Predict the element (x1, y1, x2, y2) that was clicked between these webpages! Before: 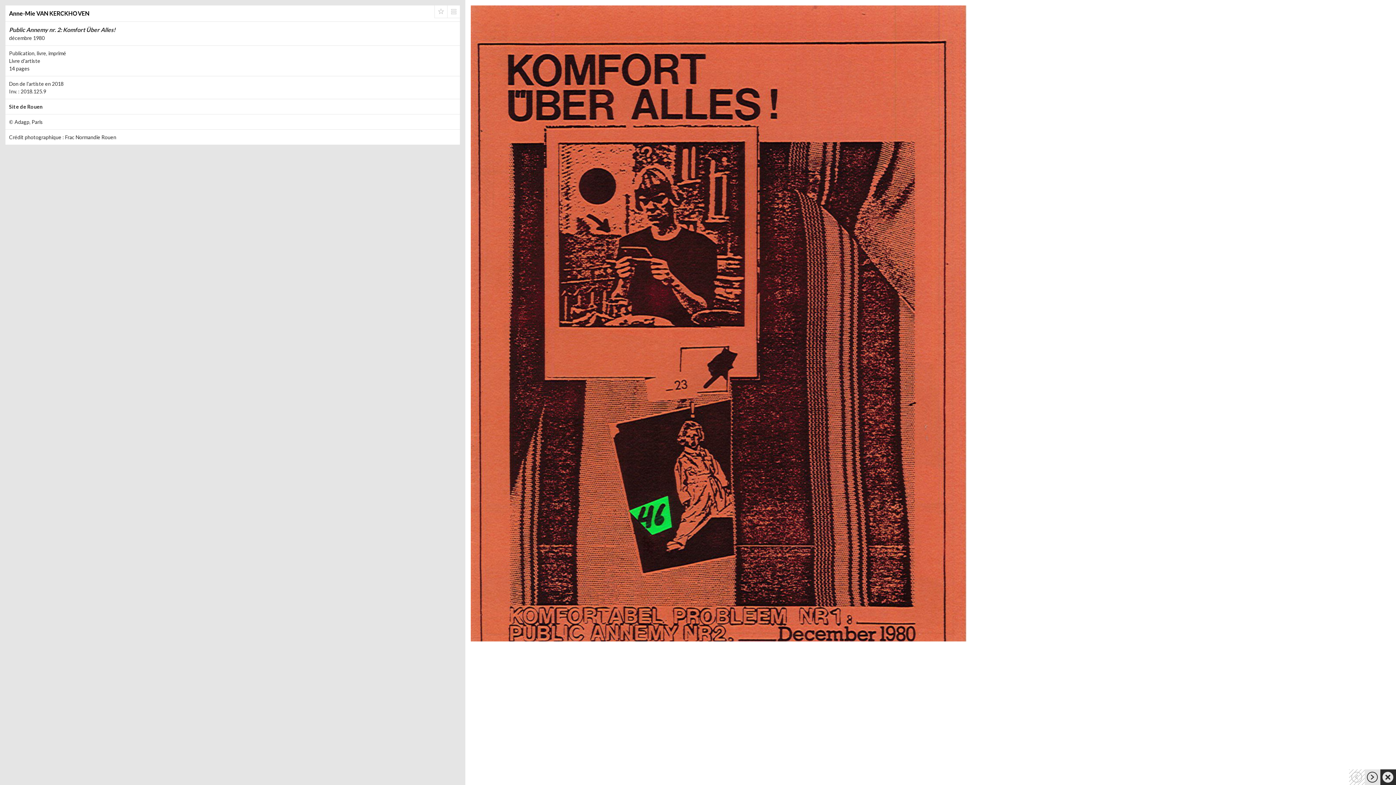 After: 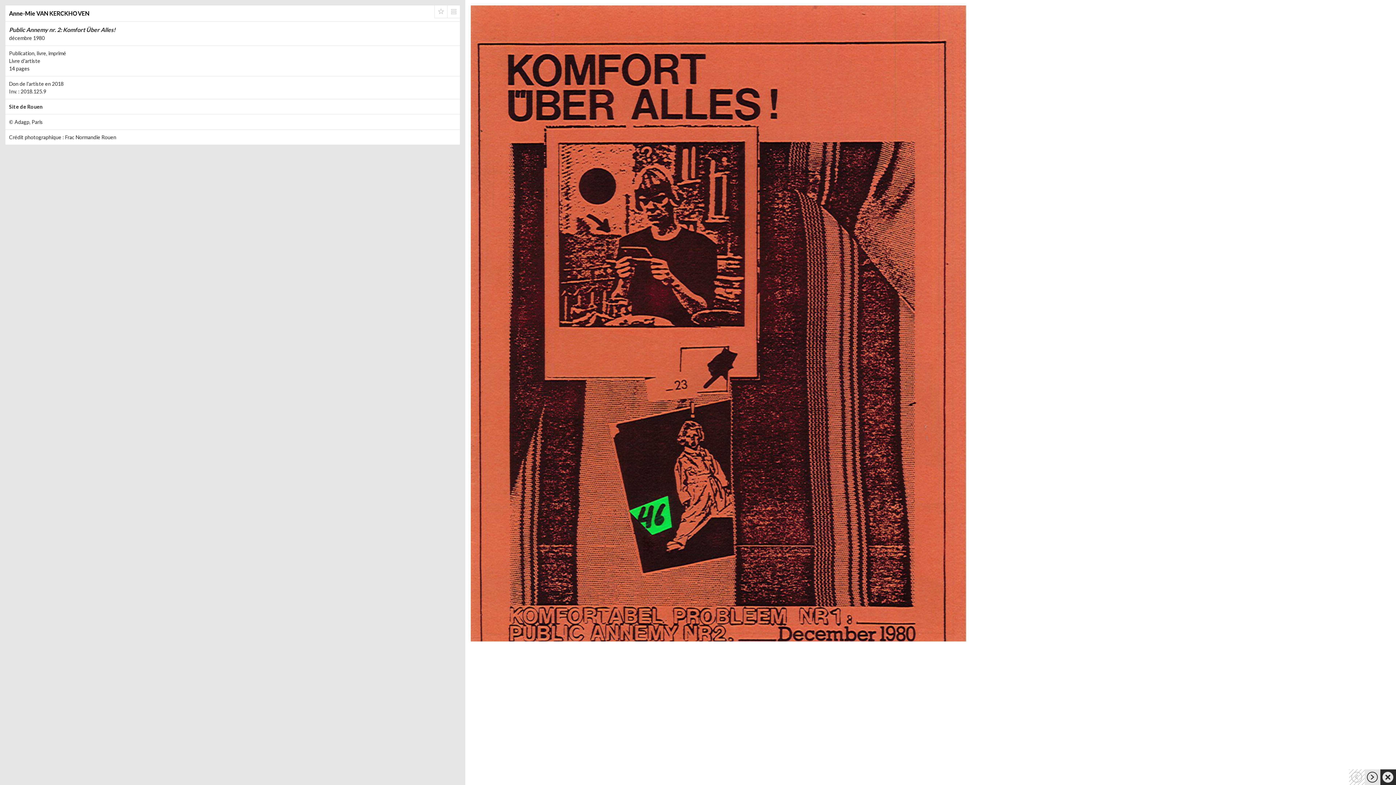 Action: bbox: (1349, 769, 1365, 785)